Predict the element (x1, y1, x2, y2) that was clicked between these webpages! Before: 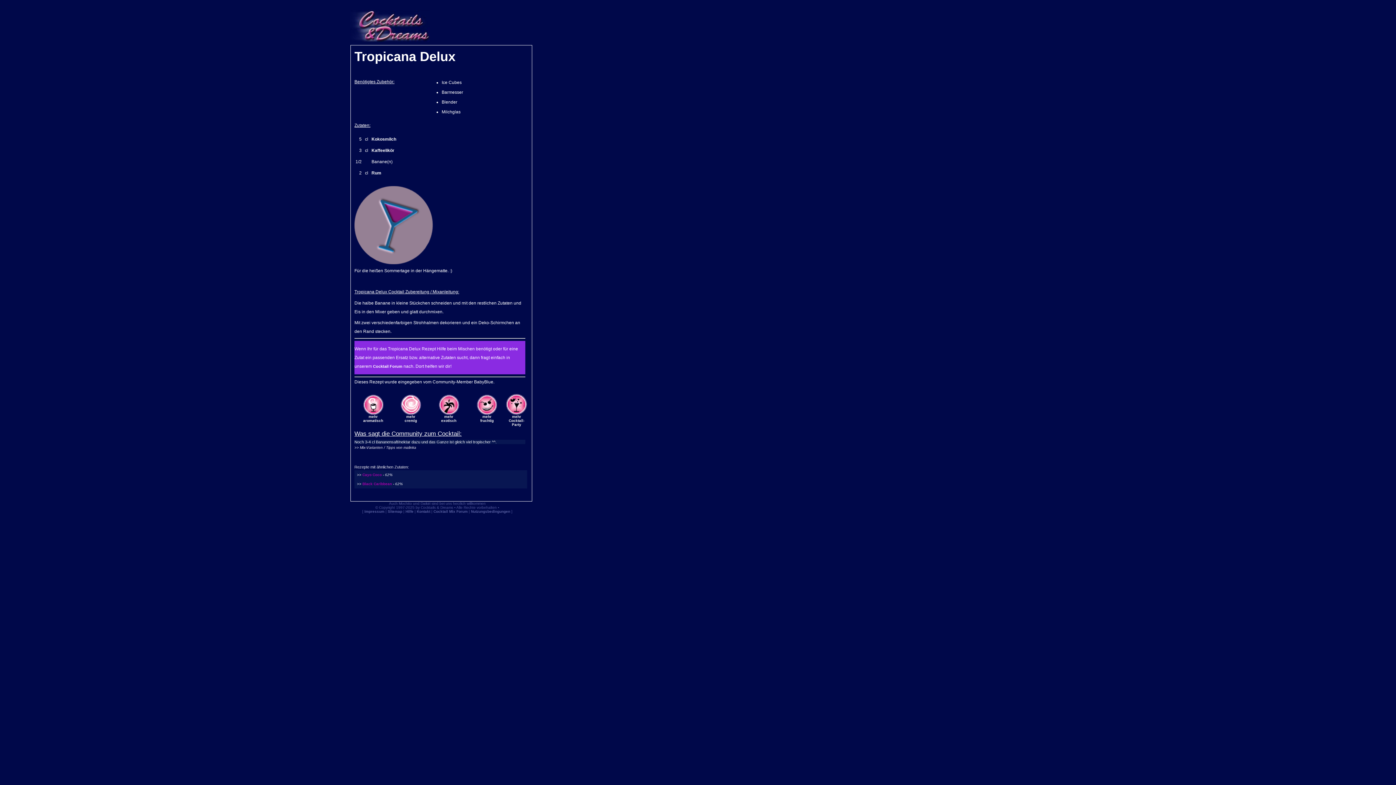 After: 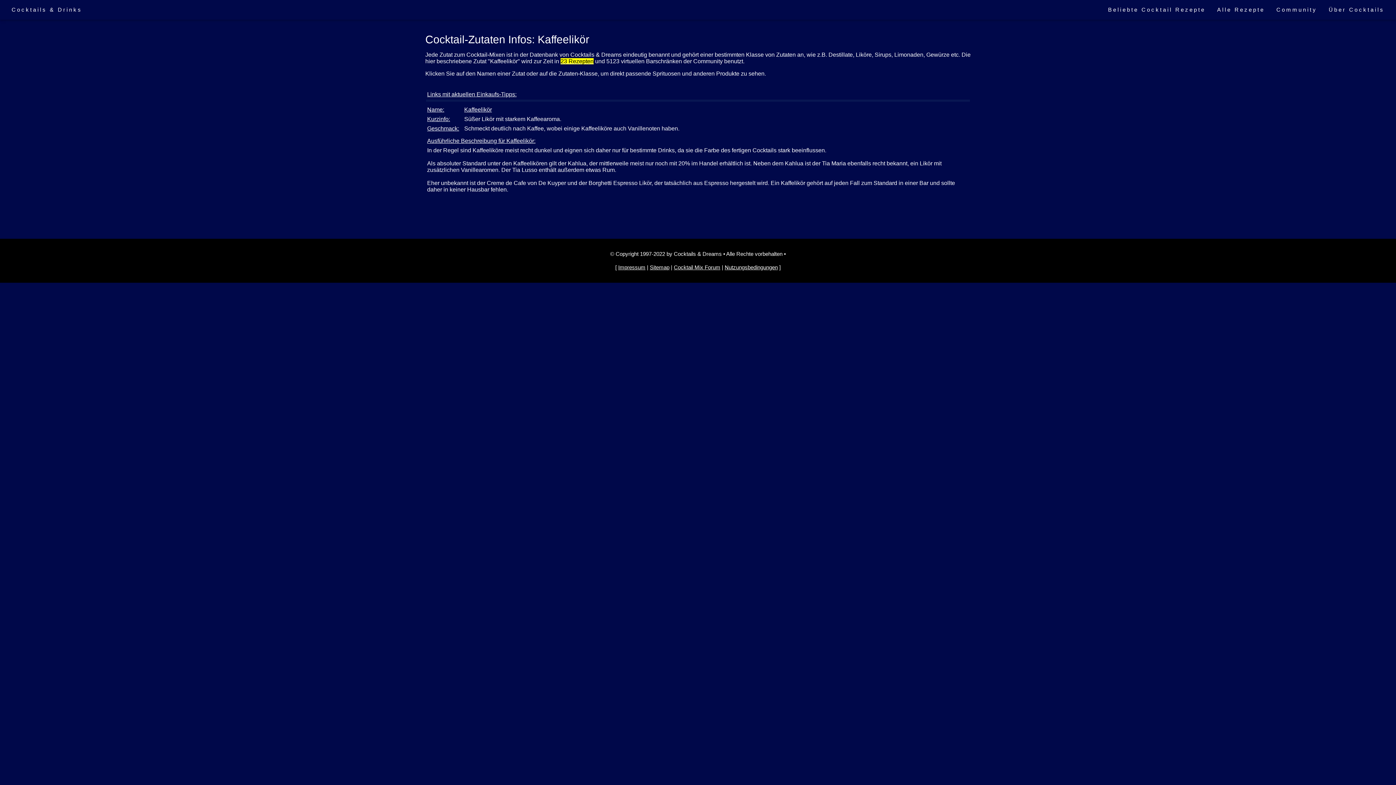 Action: bbox: (371, 148, 394, 153) label: Kaffeelikör